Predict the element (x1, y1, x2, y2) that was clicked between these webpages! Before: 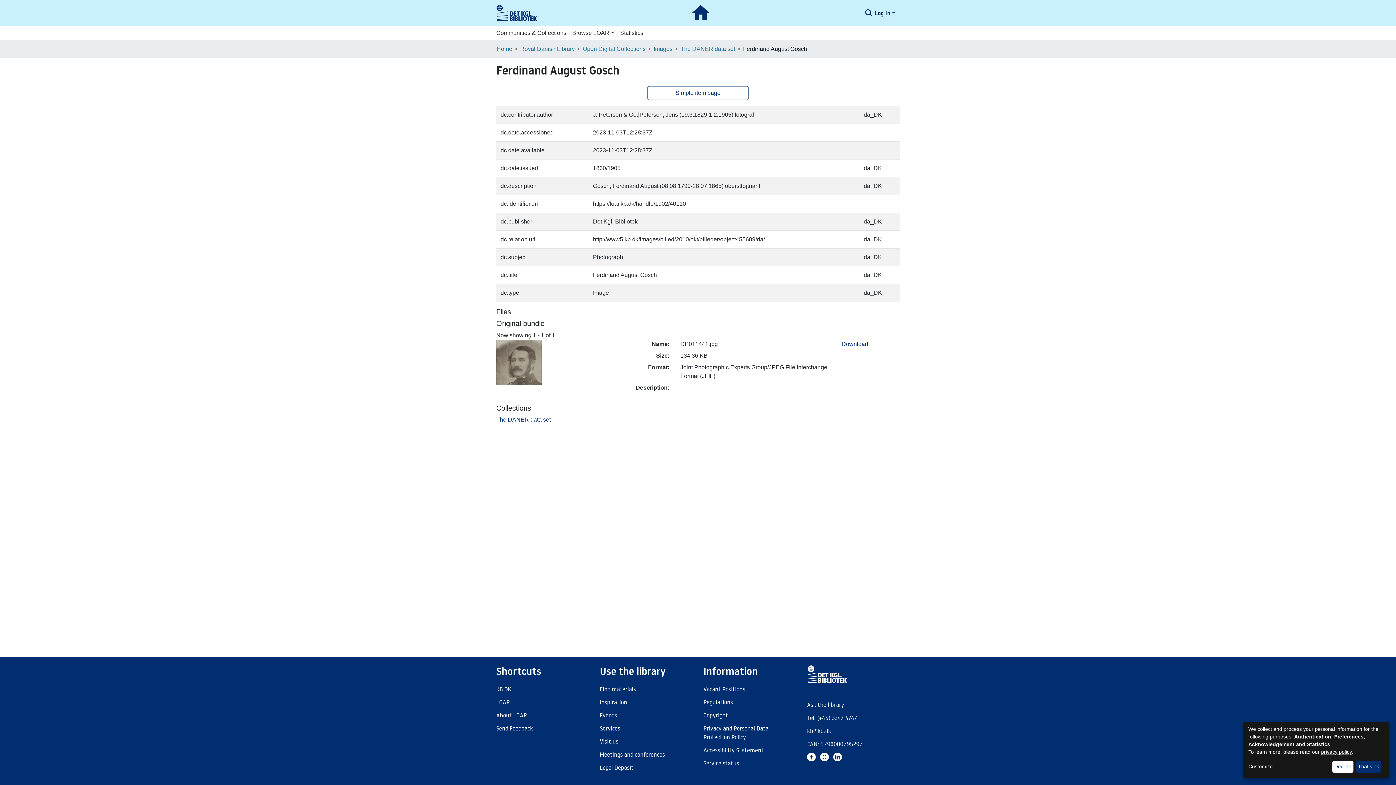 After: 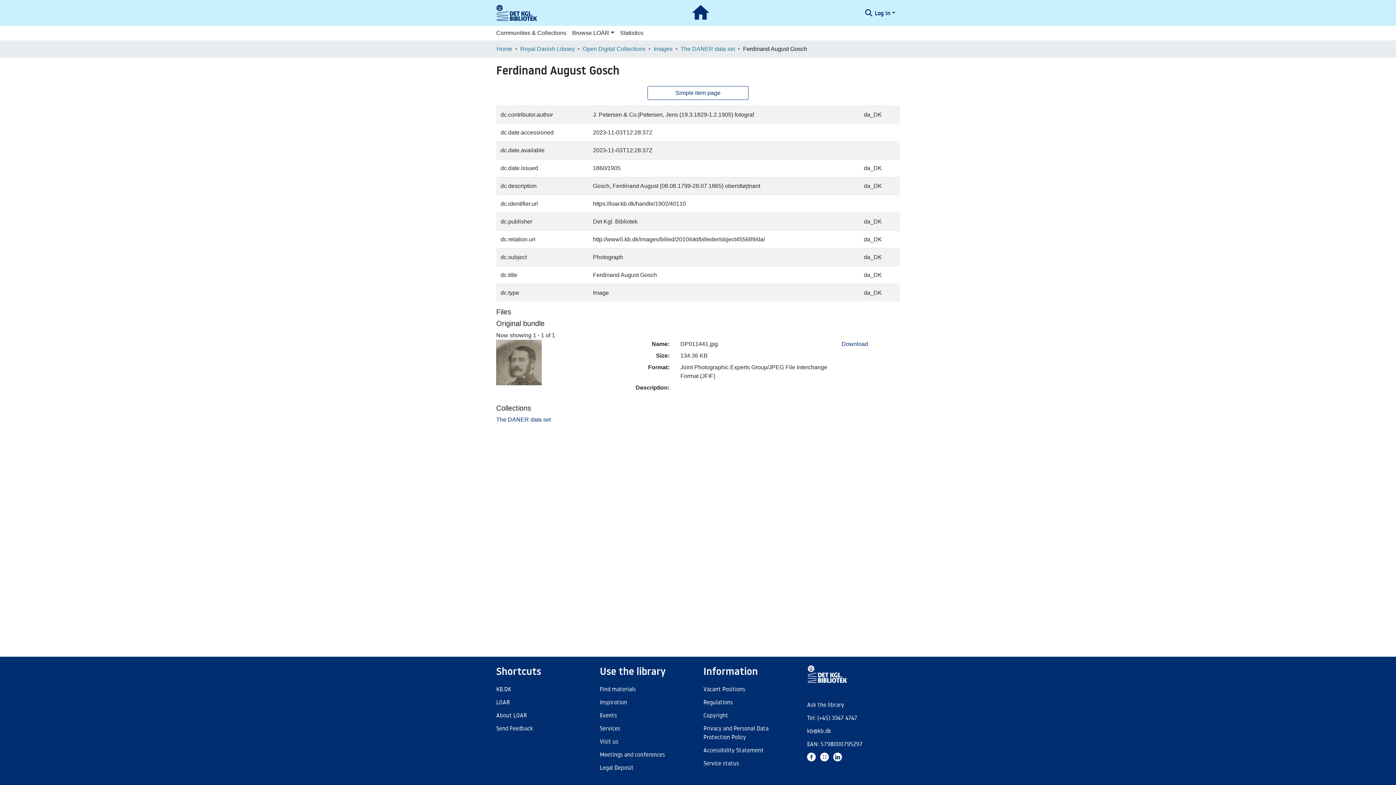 Action: label: That's ok bbox: (1356, 761, 1381, 773)